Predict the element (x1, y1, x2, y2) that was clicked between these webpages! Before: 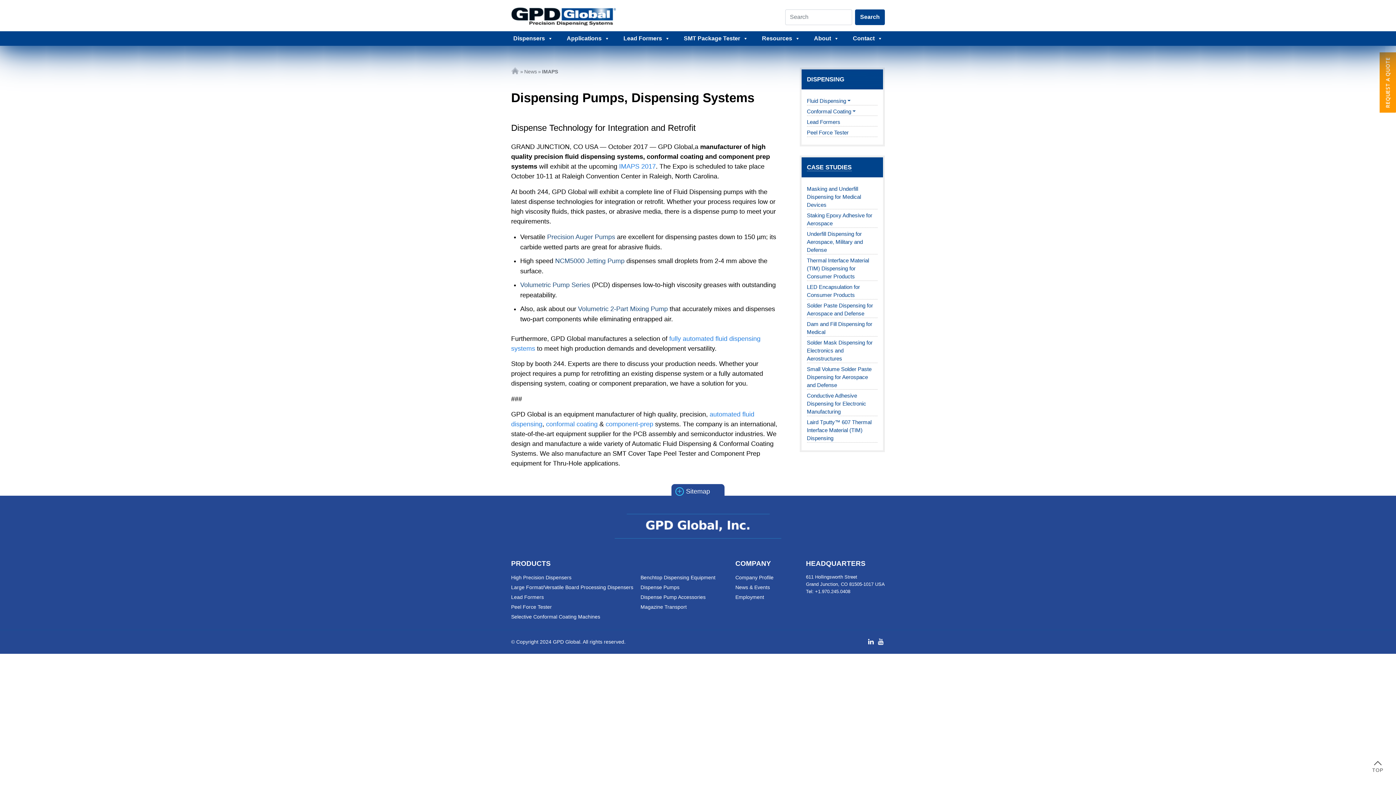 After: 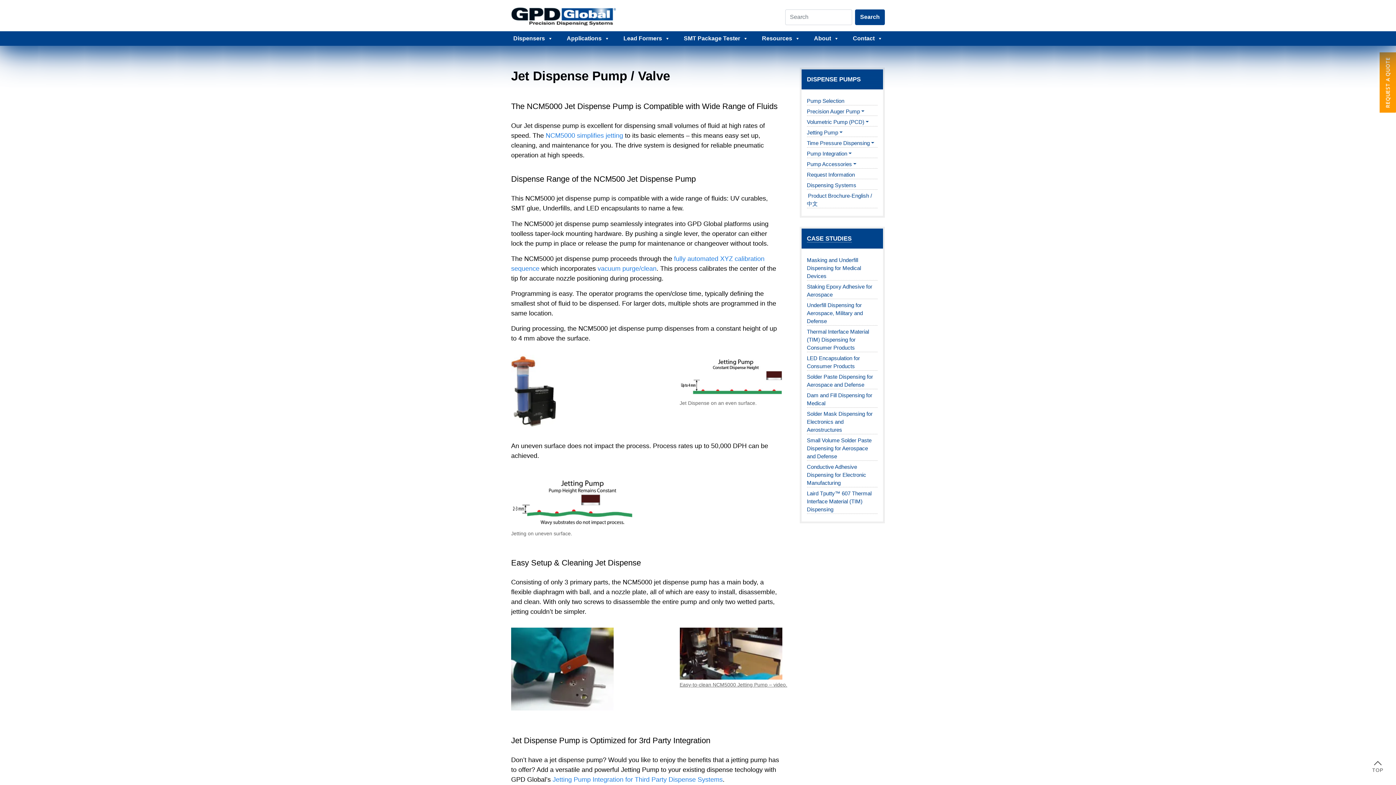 Action: bbox: (555, 257, 624, 264) label: NCM5000 Jetting Pump